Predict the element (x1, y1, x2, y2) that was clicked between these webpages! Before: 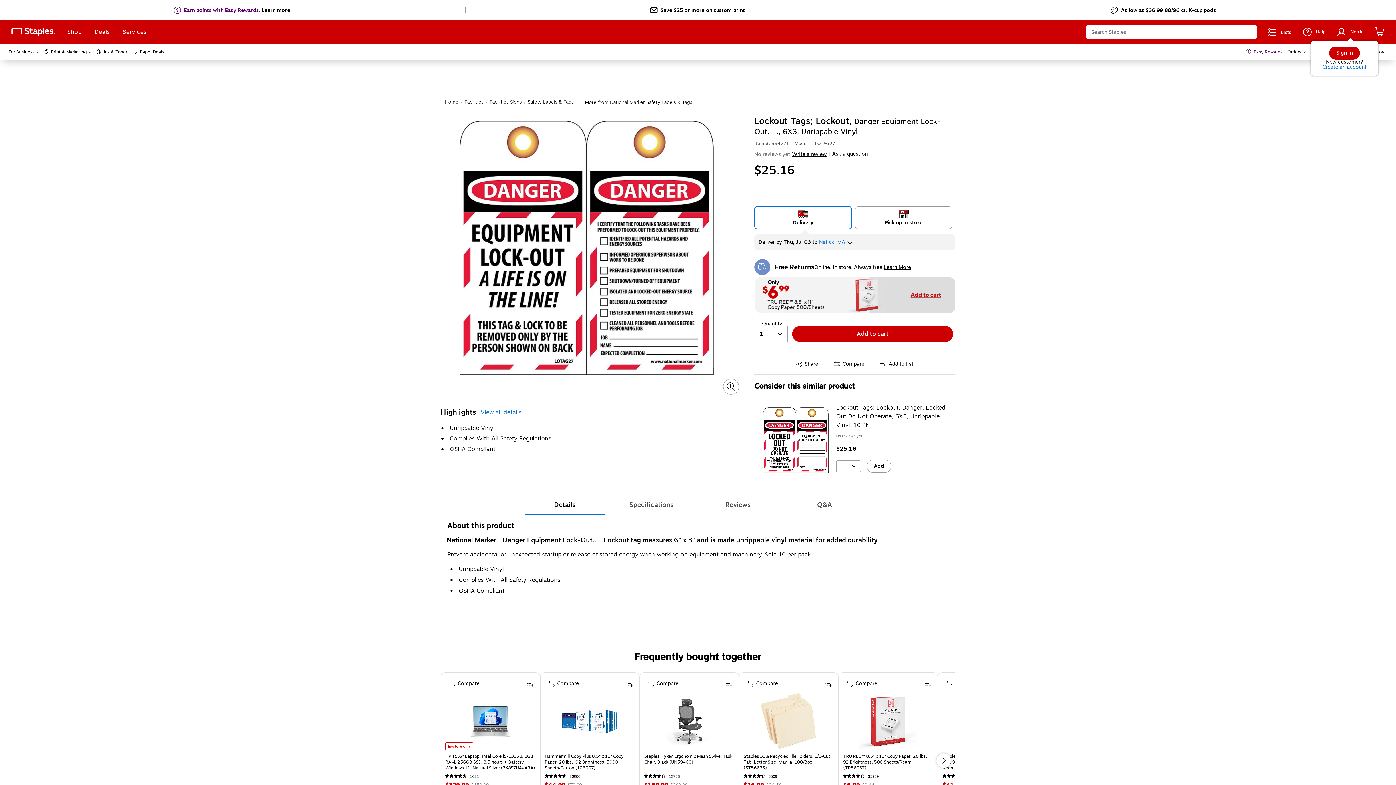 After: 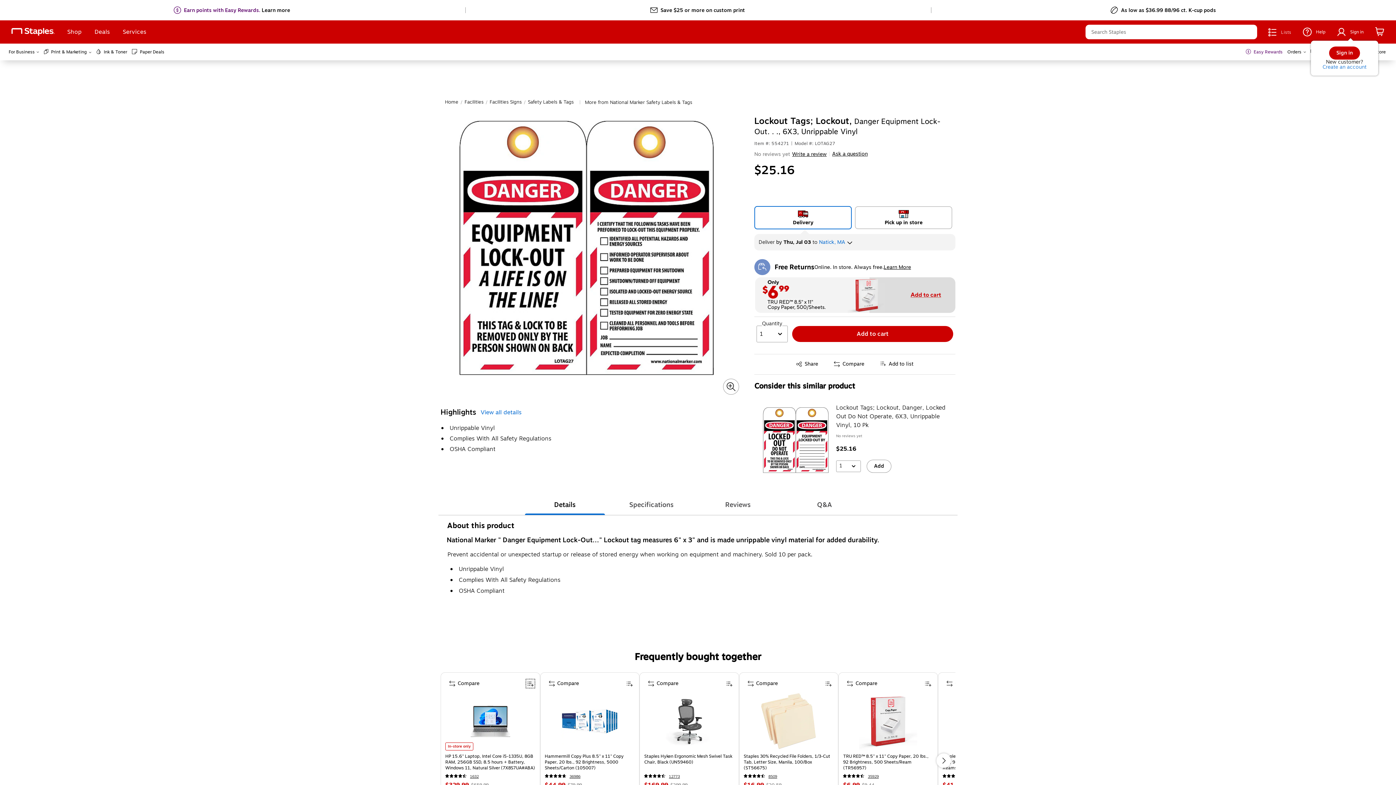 Action: bbox: (524, 678, 535, 689) label: Add To List HP 15.6" Laptop, Intel Core i5-1335U, 8GB RAM, 256GB SSD, 8.5 hours + Battery, Windows 11, Natural Silver (7X8S7UA#ABA)